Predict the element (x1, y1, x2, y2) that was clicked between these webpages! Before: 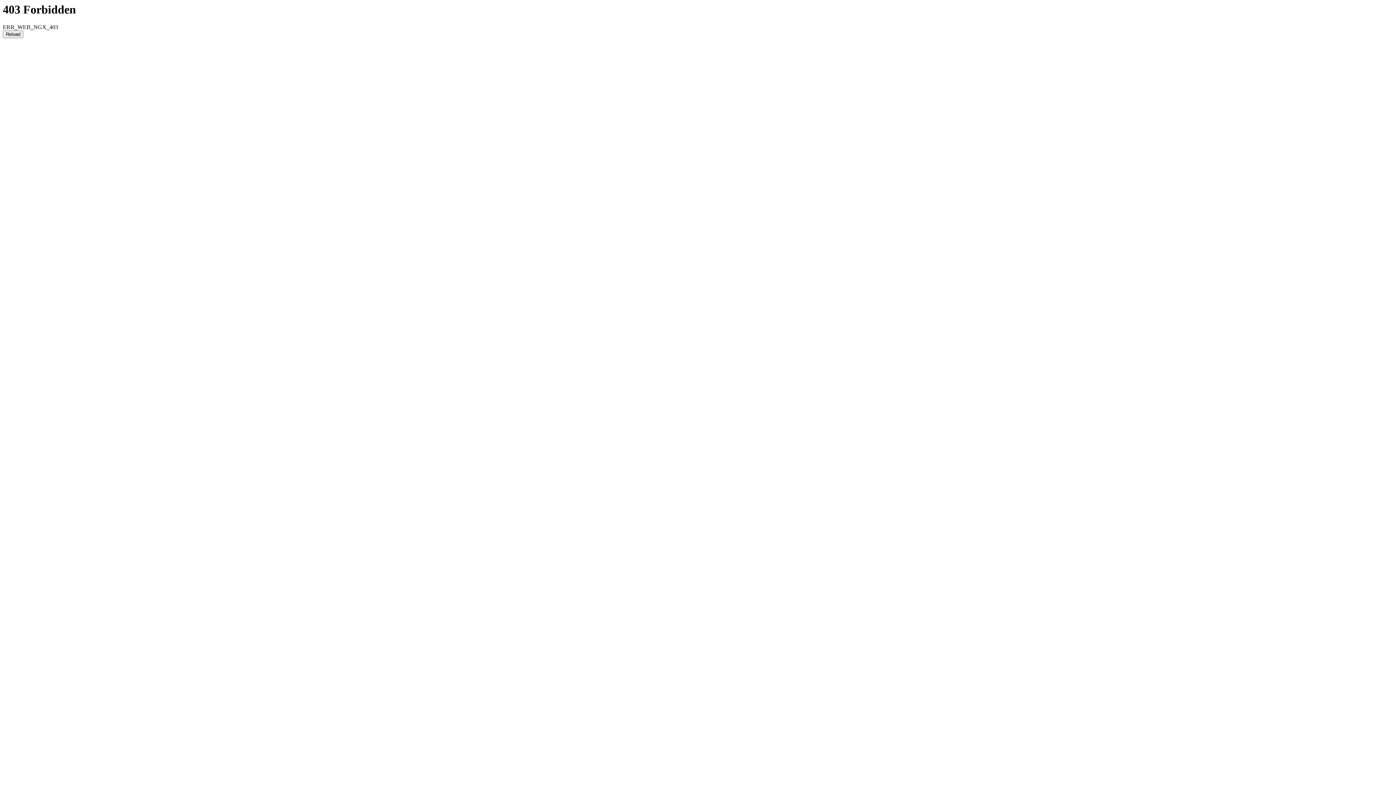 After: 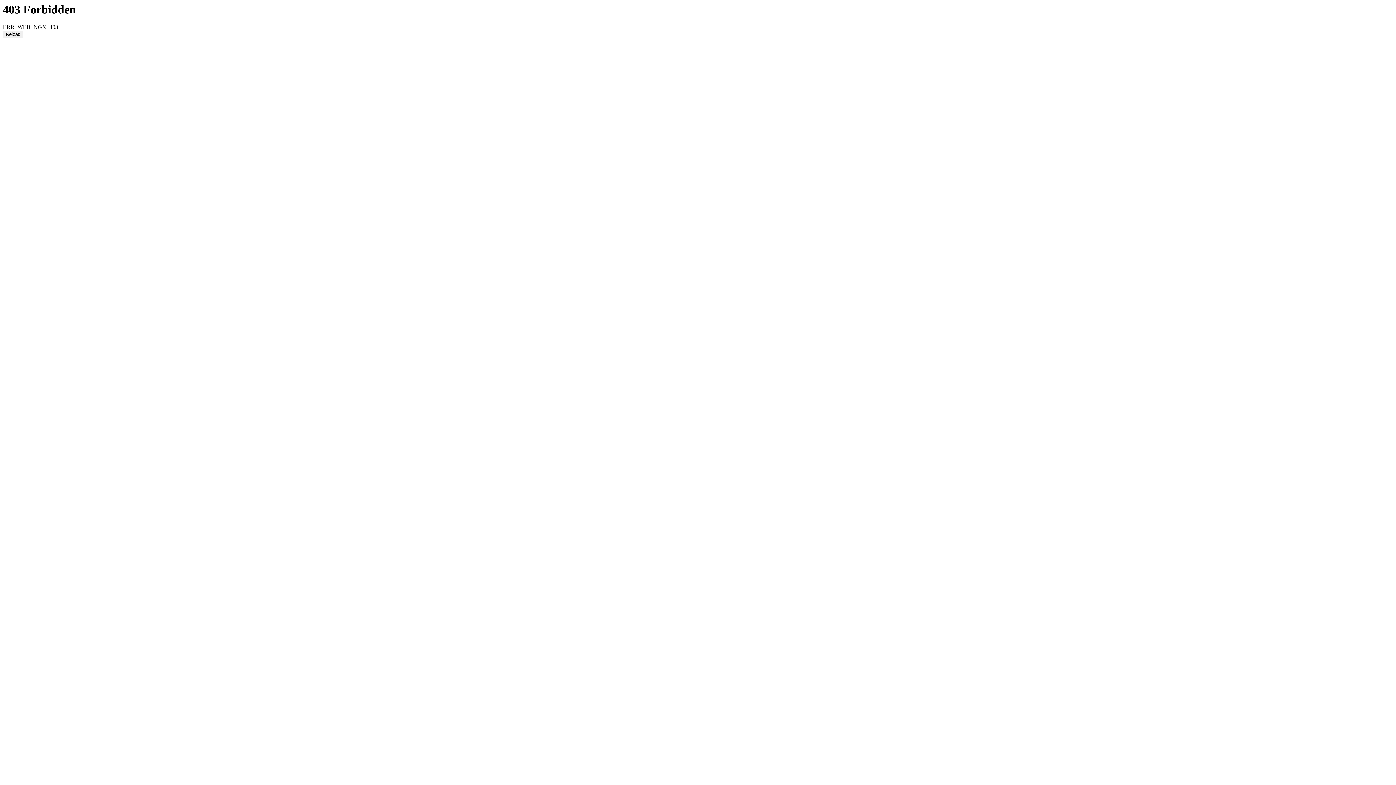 Action: bbox: (2, 30, 23, 38) label: Reload